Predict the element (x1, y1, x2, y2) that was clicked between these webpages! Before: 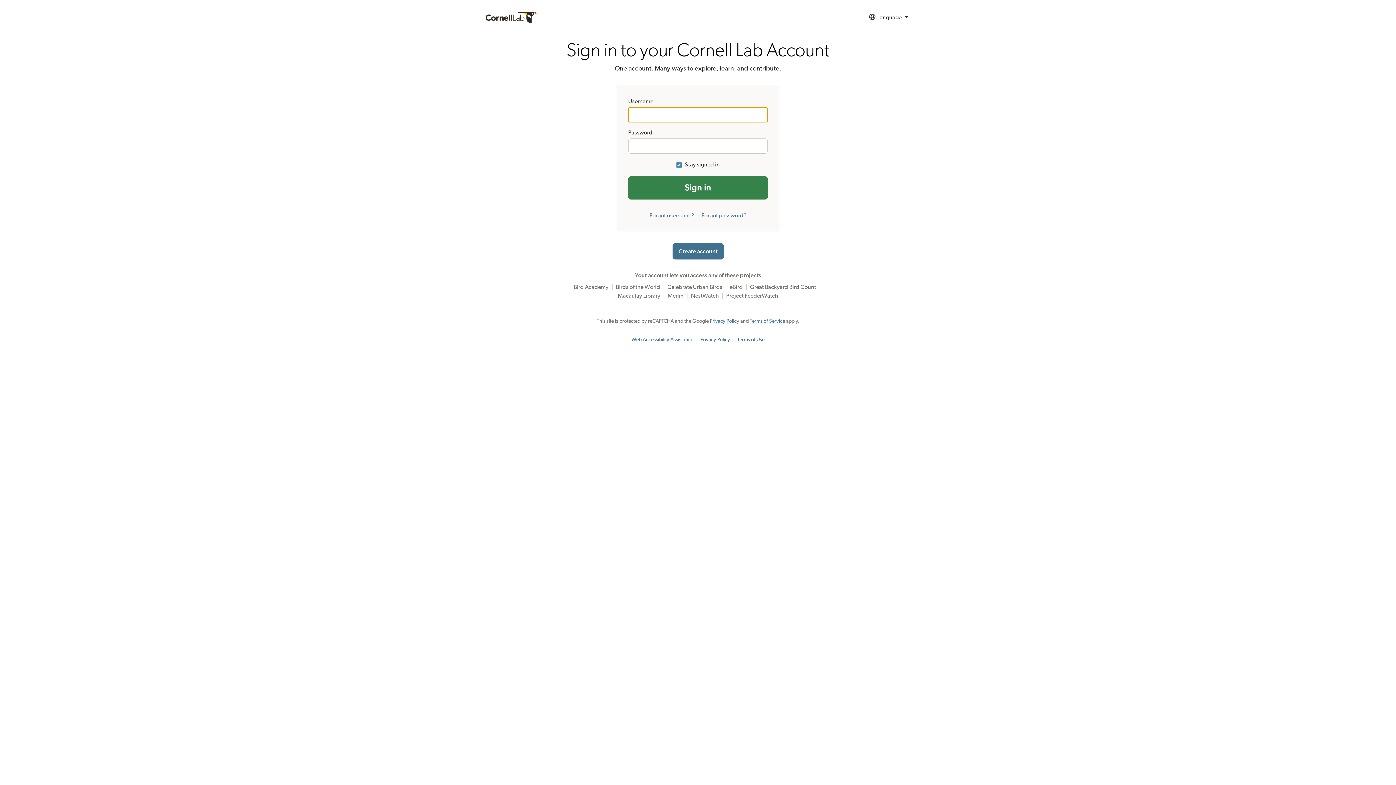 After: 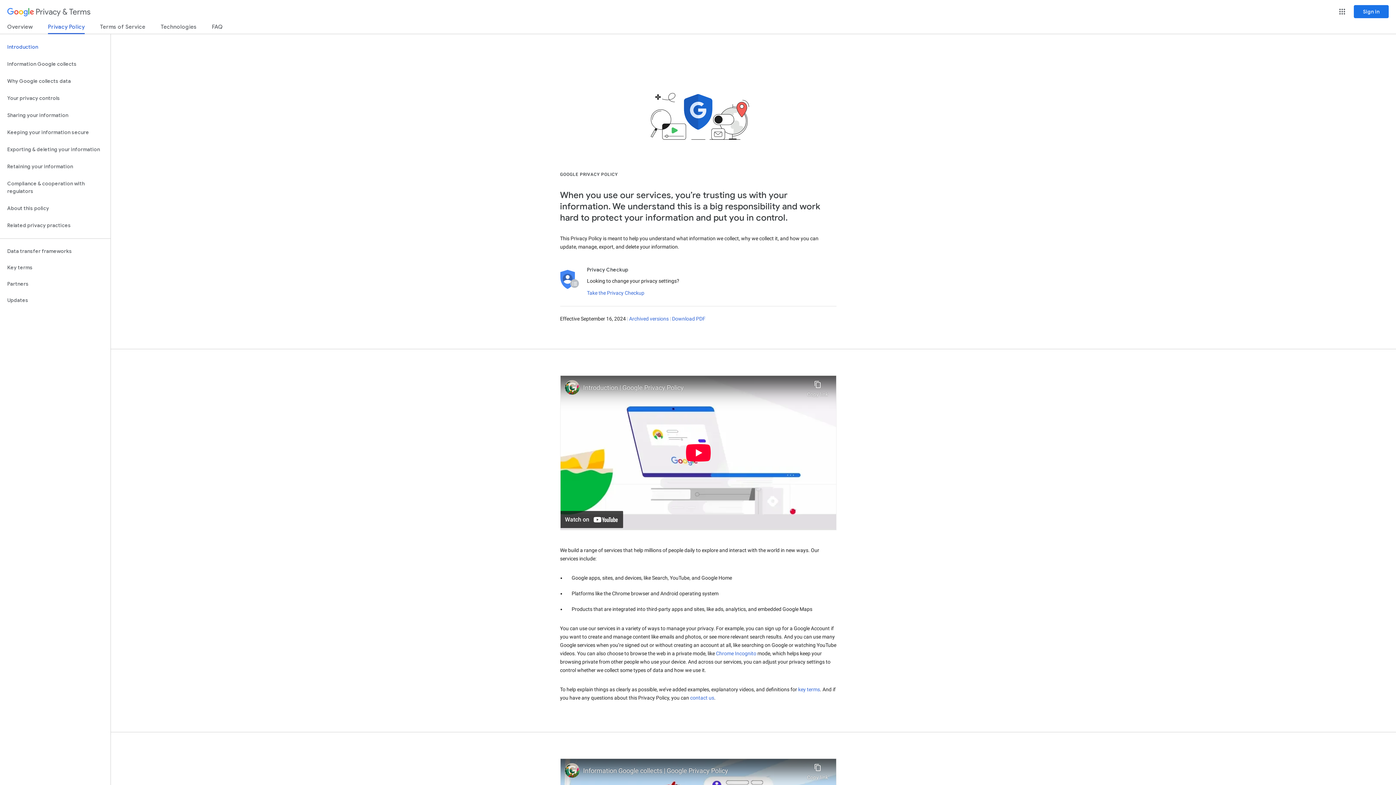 Action: bbox: (710, 318, 739, 324) label: Privacy Policy